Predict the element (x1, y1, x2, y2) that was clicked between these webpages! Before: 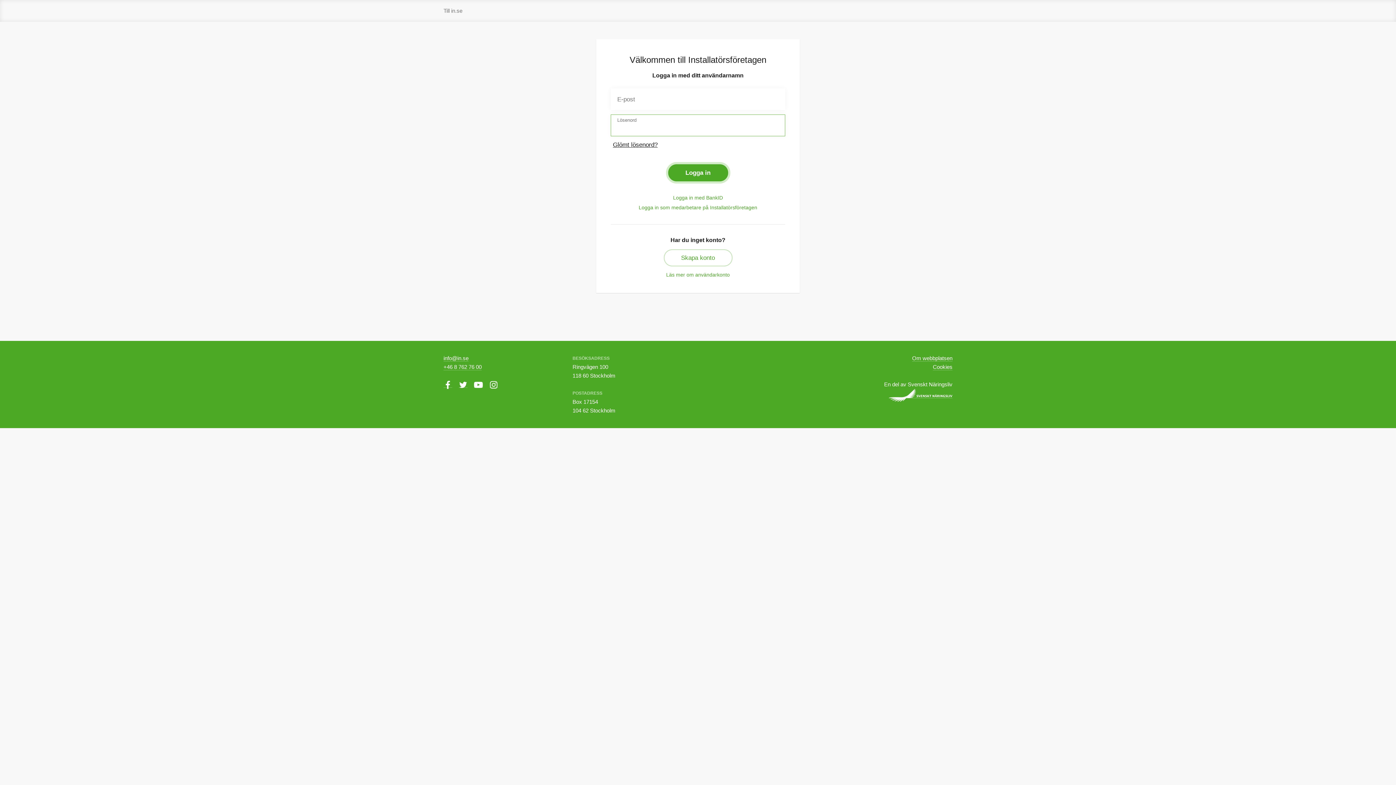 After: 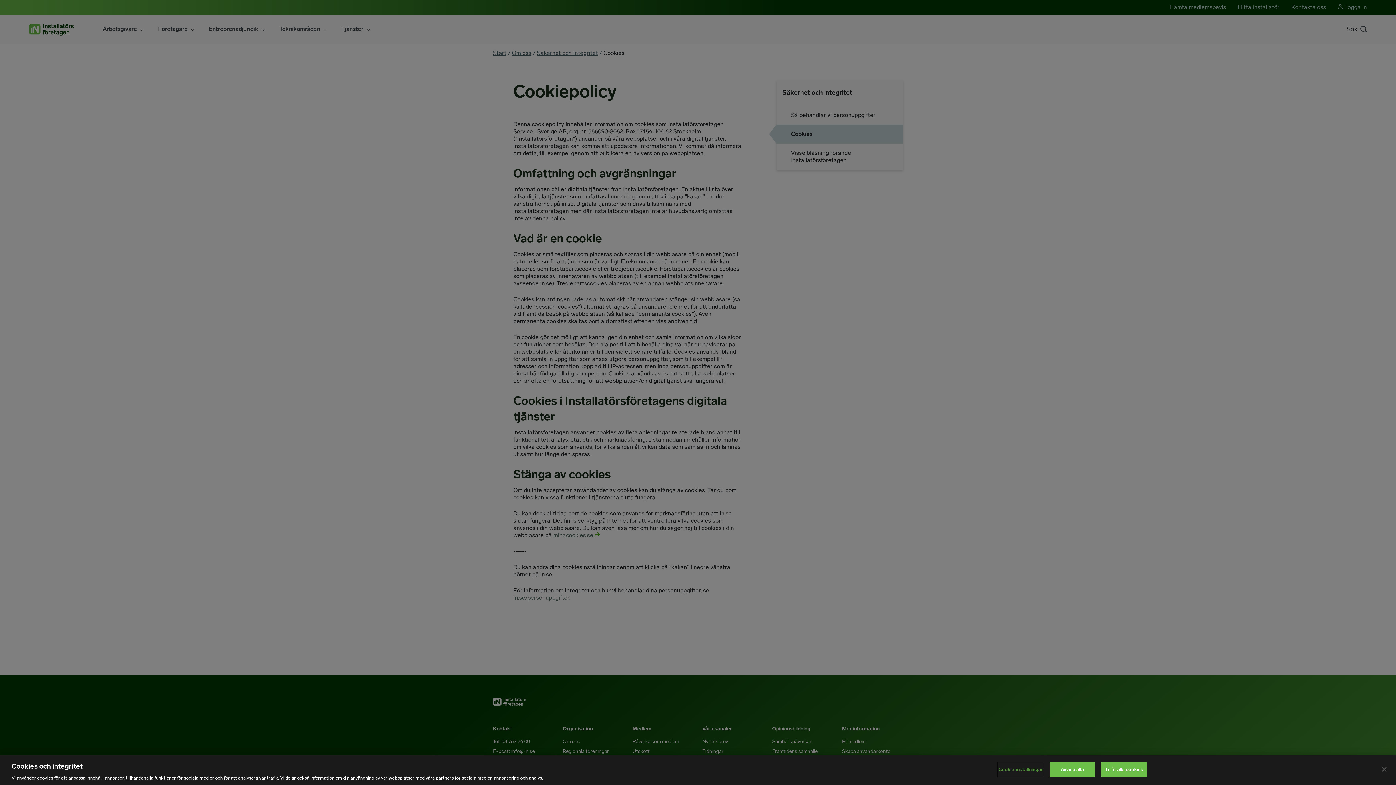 Action: bbox: (933, 364, 952, 370) label: Cookies